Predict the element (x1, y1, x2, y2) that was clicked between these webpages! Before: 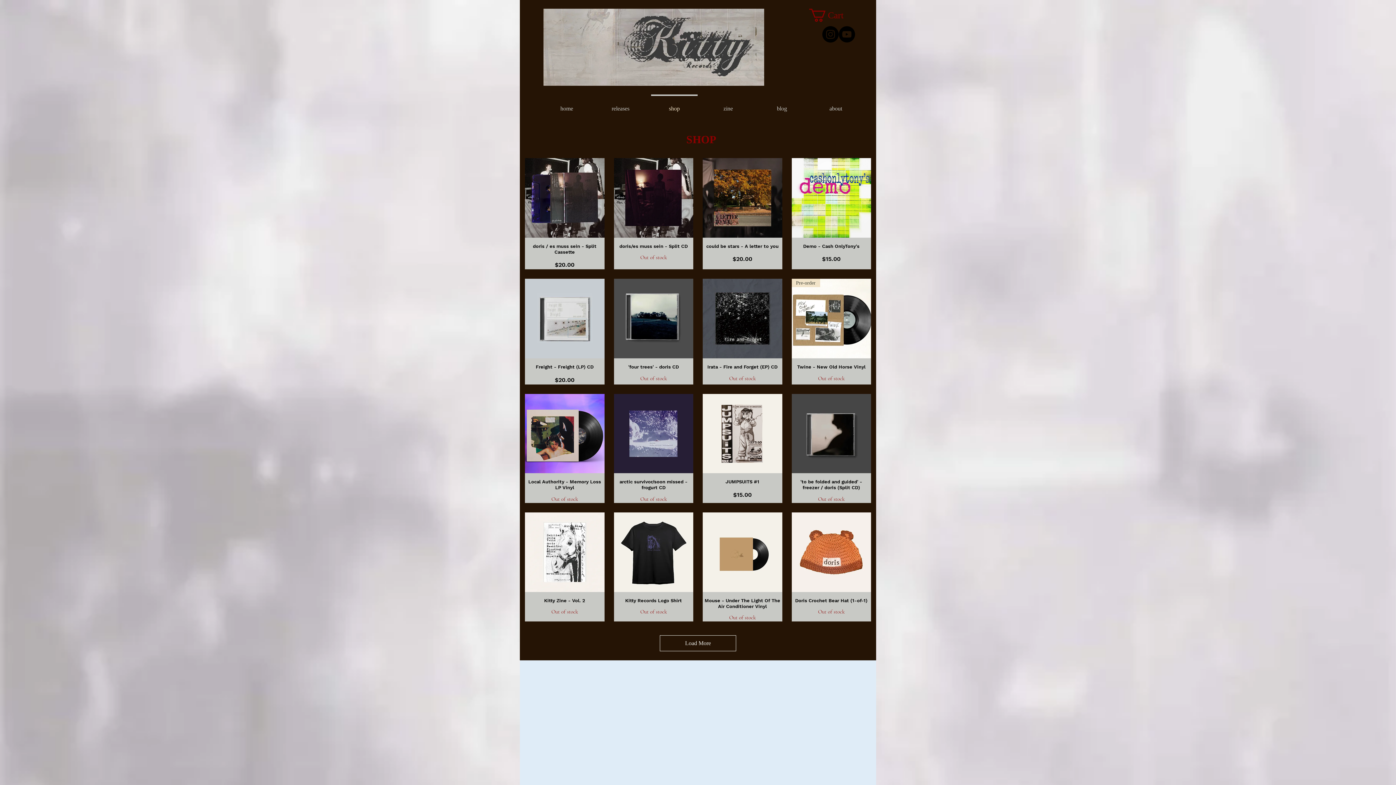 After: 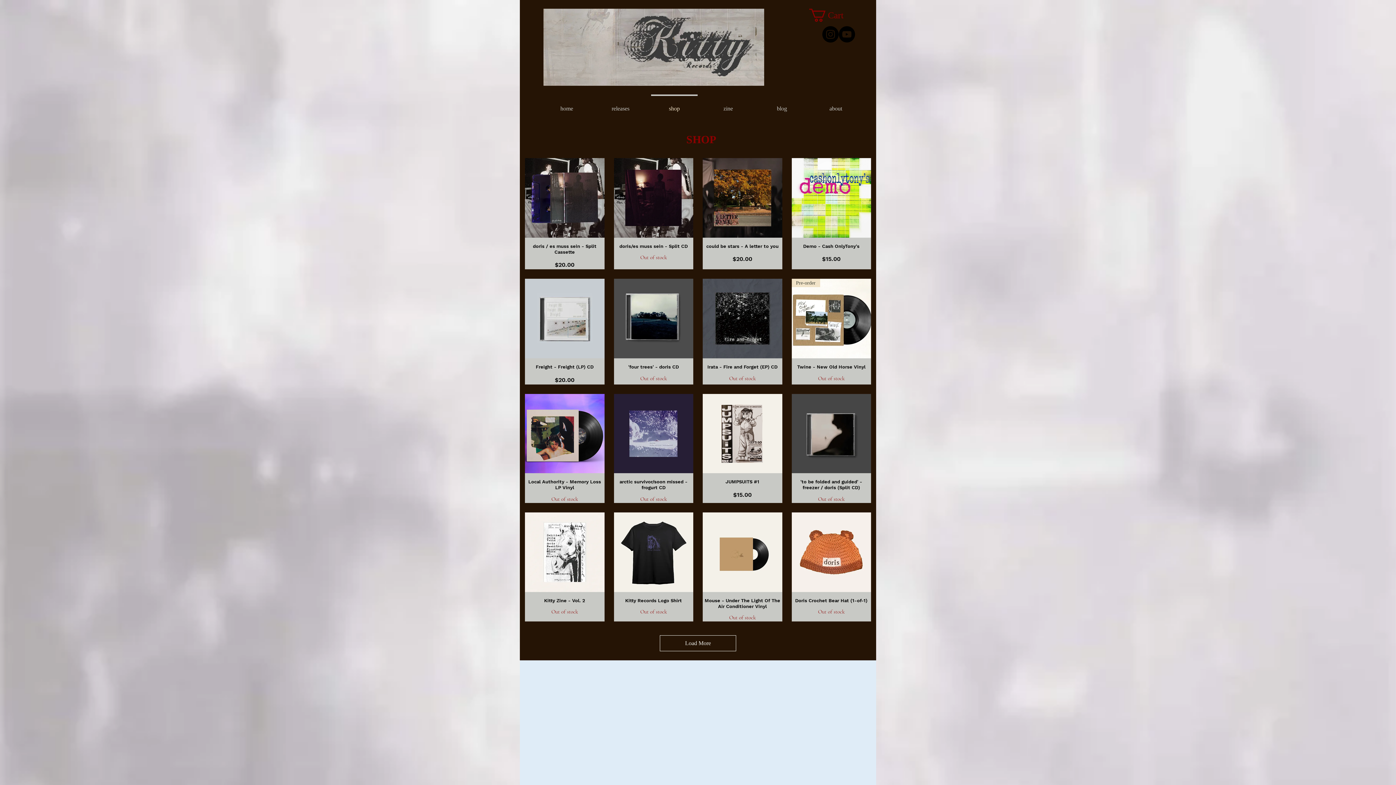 Action: label: YouTube bbox: (838, 26, 855, 42)